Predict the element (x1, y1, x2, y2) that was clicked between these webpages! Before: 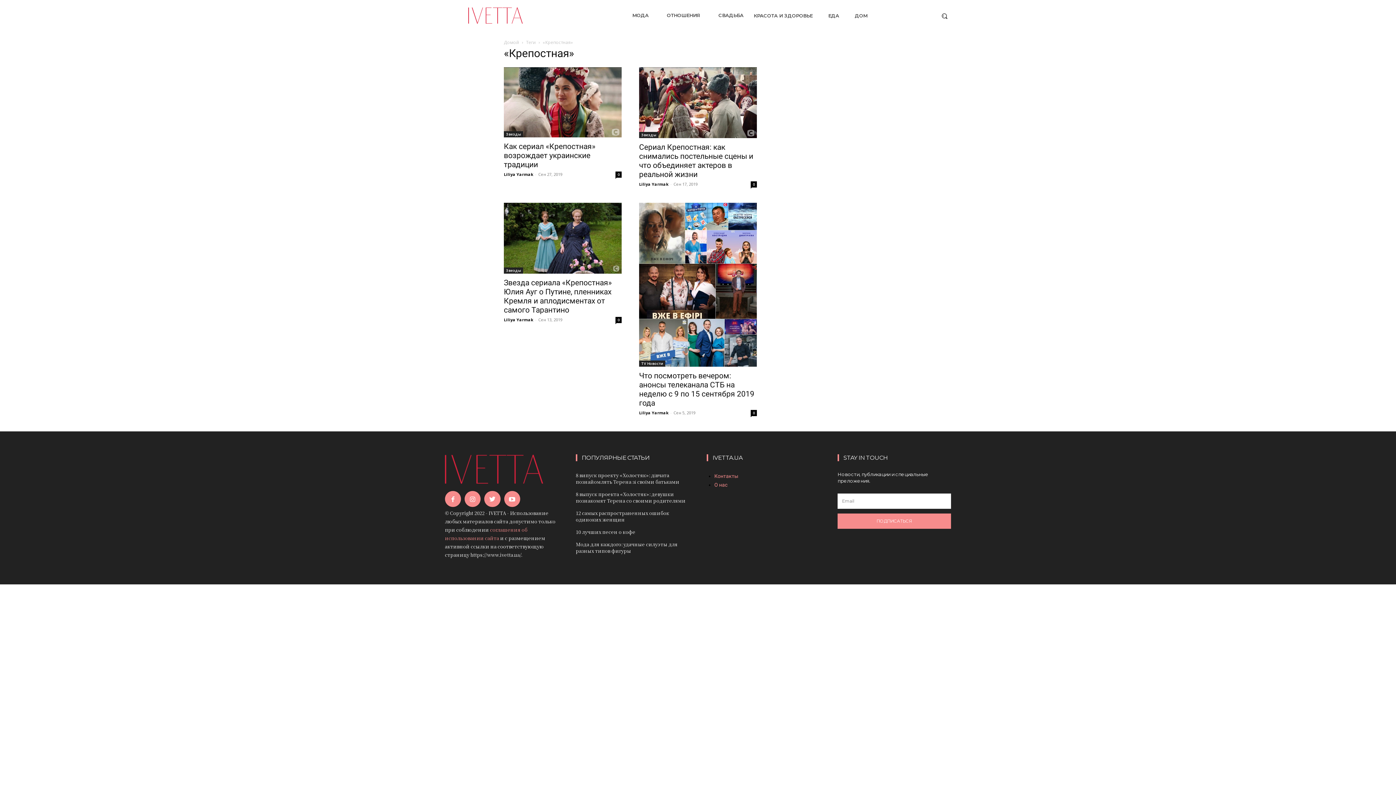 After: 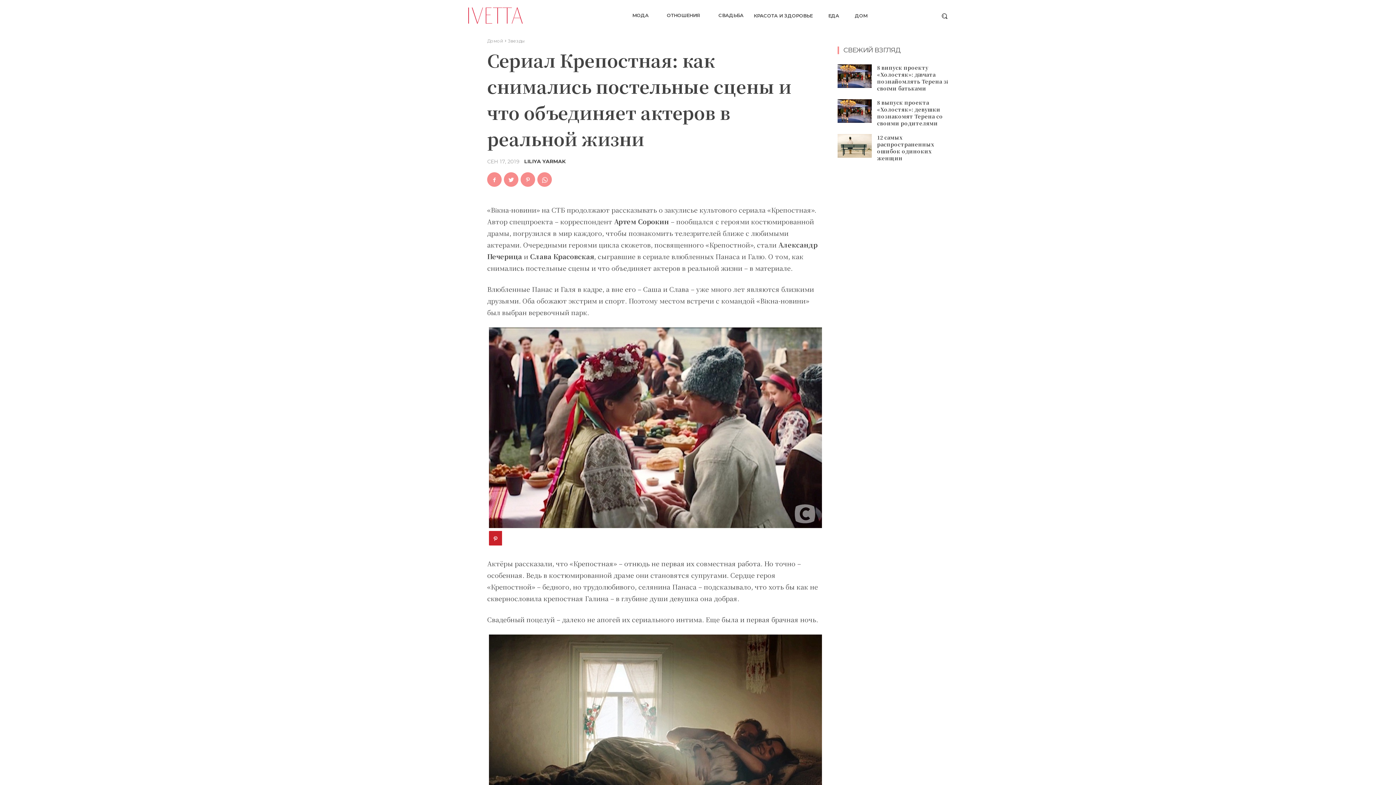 Action: bbox: (639, 142, 753, 178) label: Сериал Крепостная: как снимались постельные сцены и что объединяет актеров в реальной жизни